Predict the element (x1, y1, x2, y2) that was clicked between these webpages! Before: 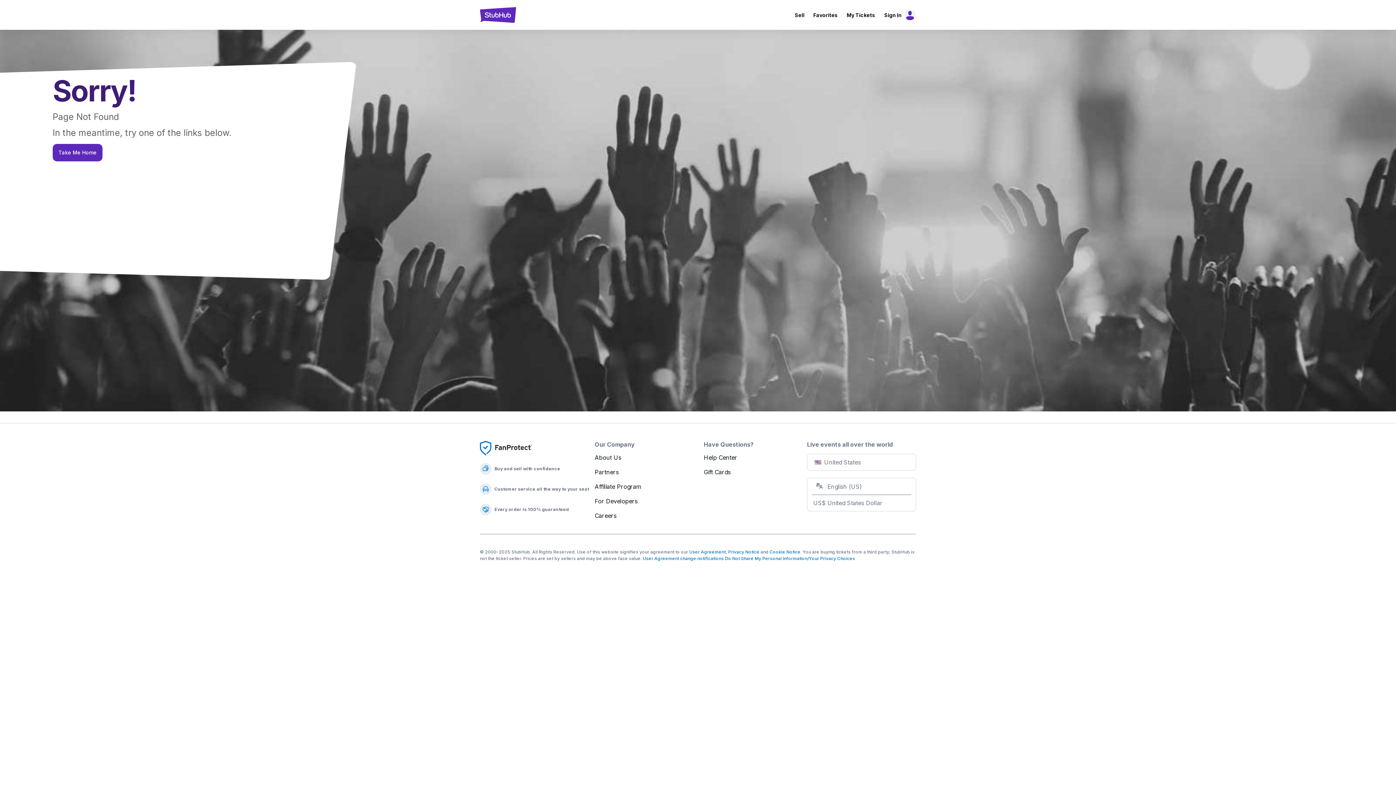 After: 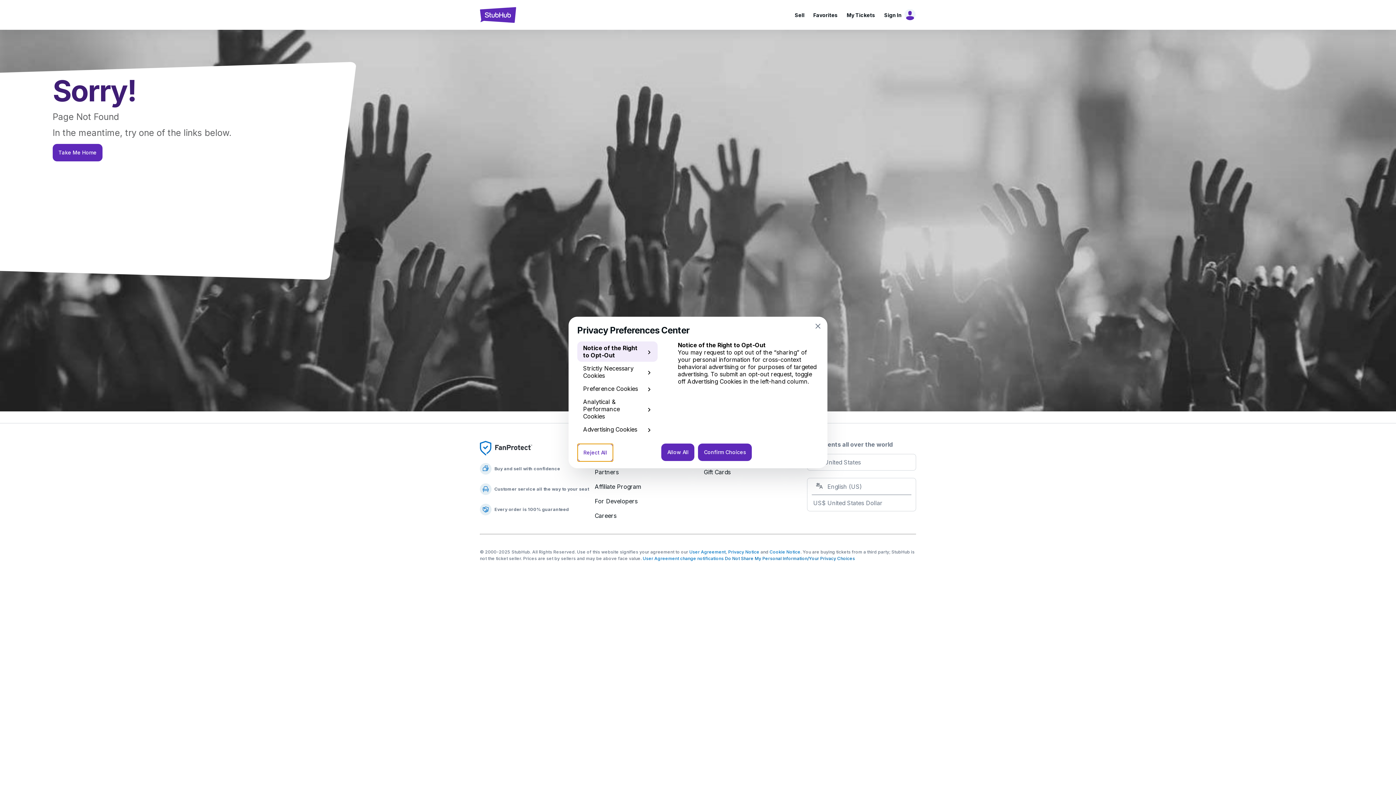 Action: label:  Do Not Share My Personal Information/Your Privacy Choices bbox: (724, 555, 855, 562)